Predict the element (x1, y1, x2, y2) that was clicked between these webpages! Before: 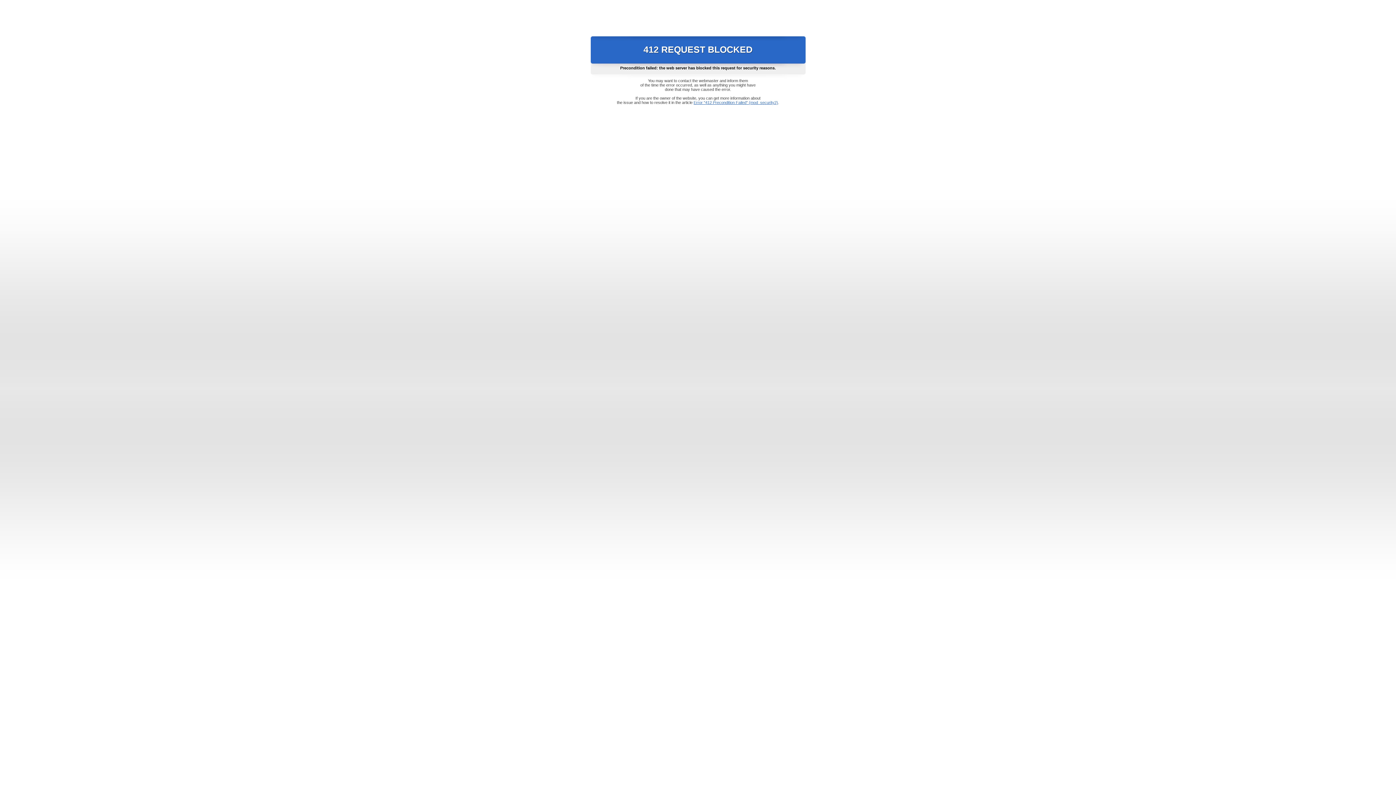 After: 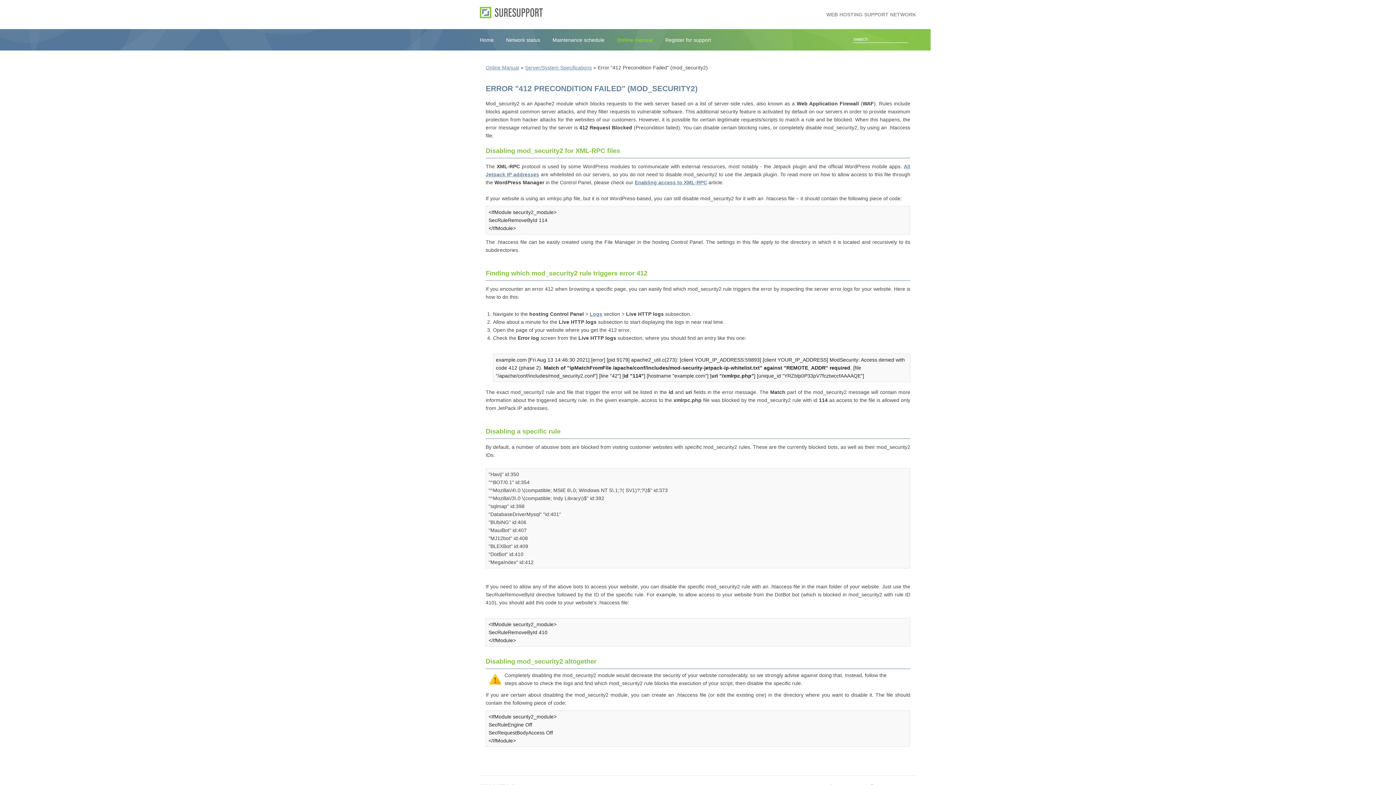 Action: label: Error "412 Precondition Failed" (mod_security2) bbox: (693, 100, 778, 104)